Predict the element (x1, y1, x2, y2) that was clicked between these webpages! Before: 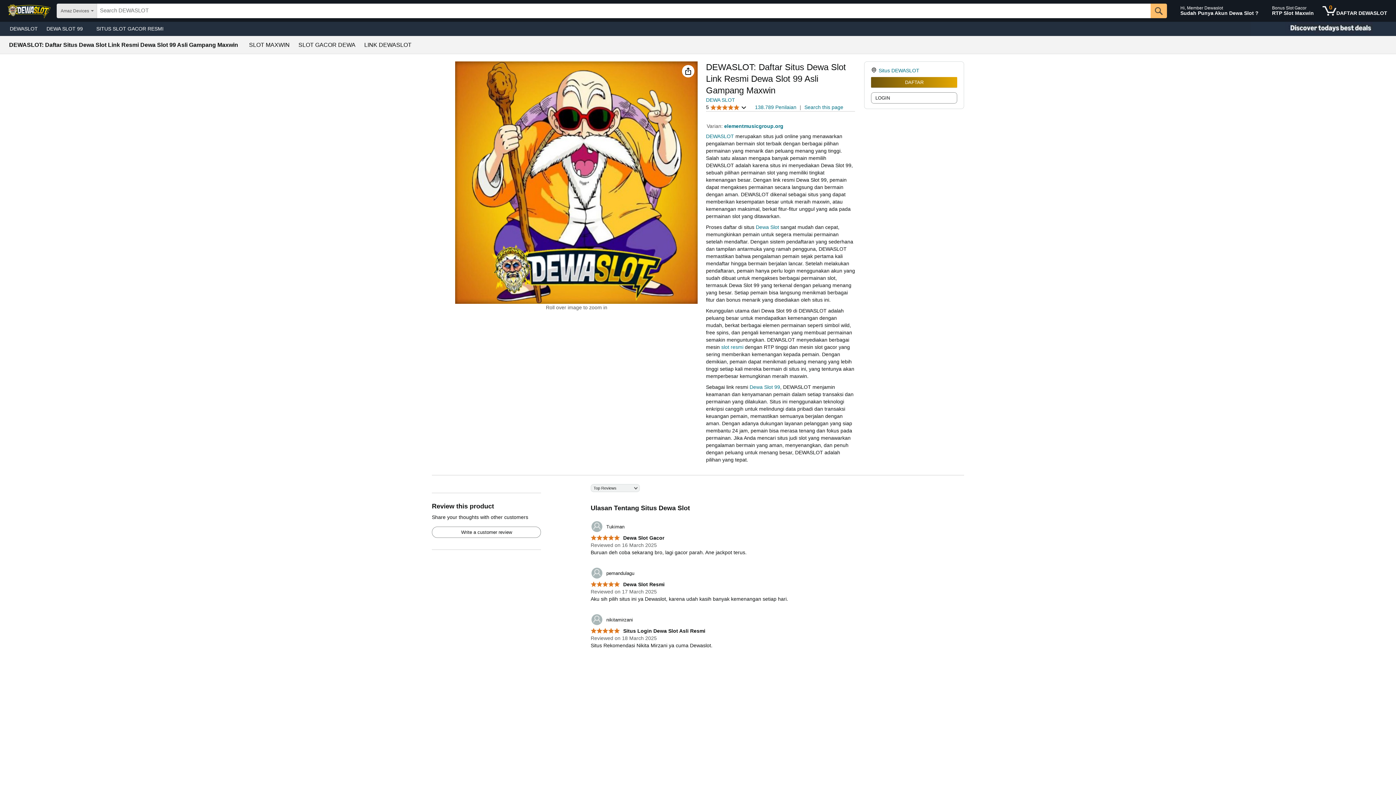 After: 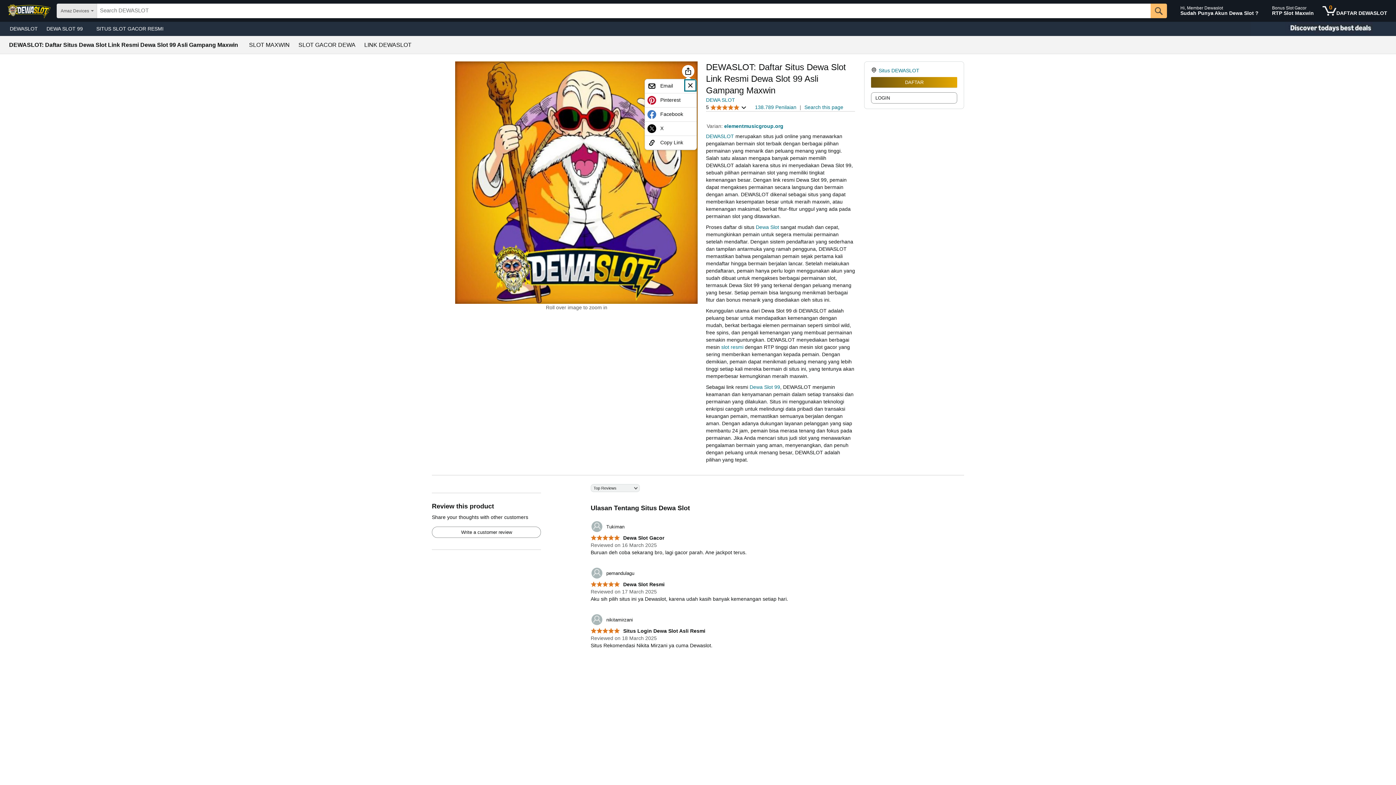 Action: bbox: (682, 65, 694, 77)